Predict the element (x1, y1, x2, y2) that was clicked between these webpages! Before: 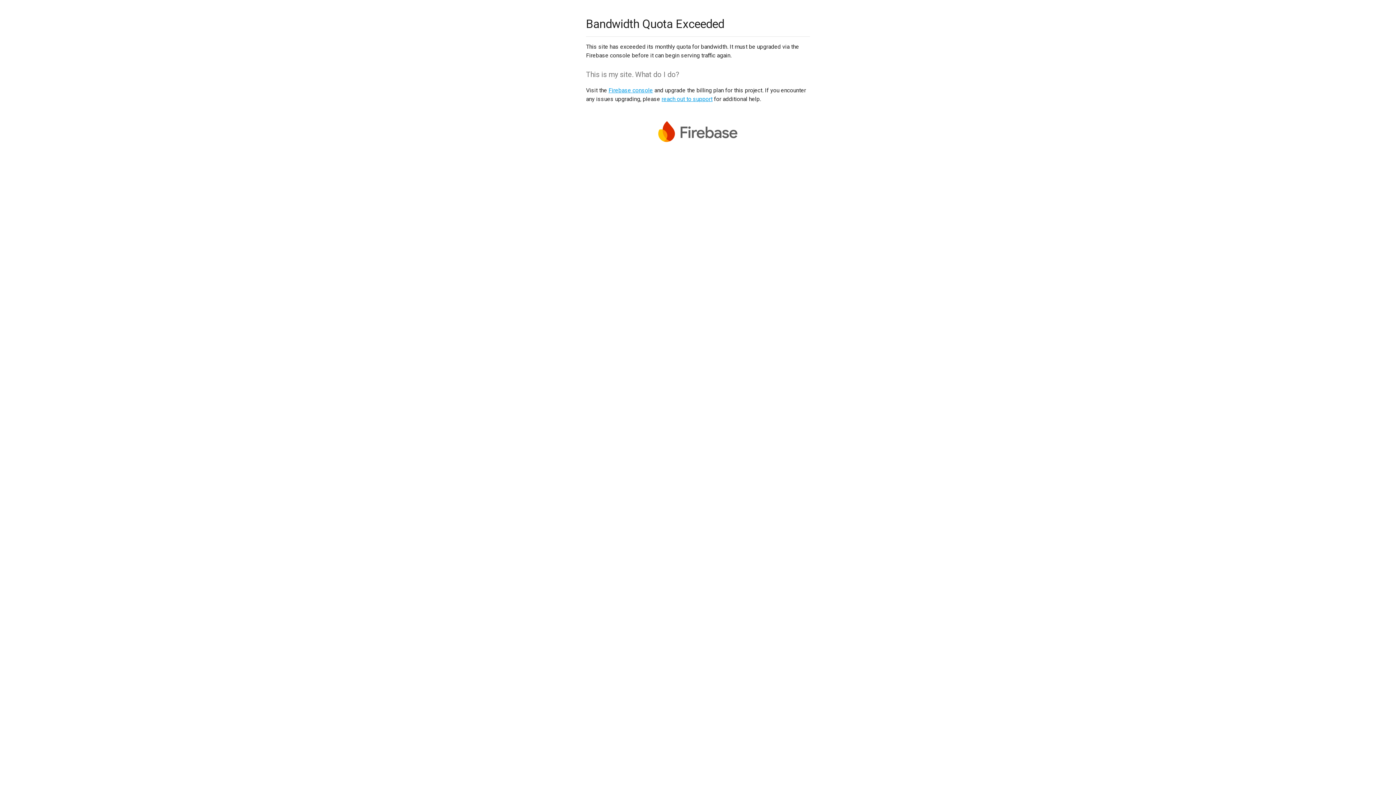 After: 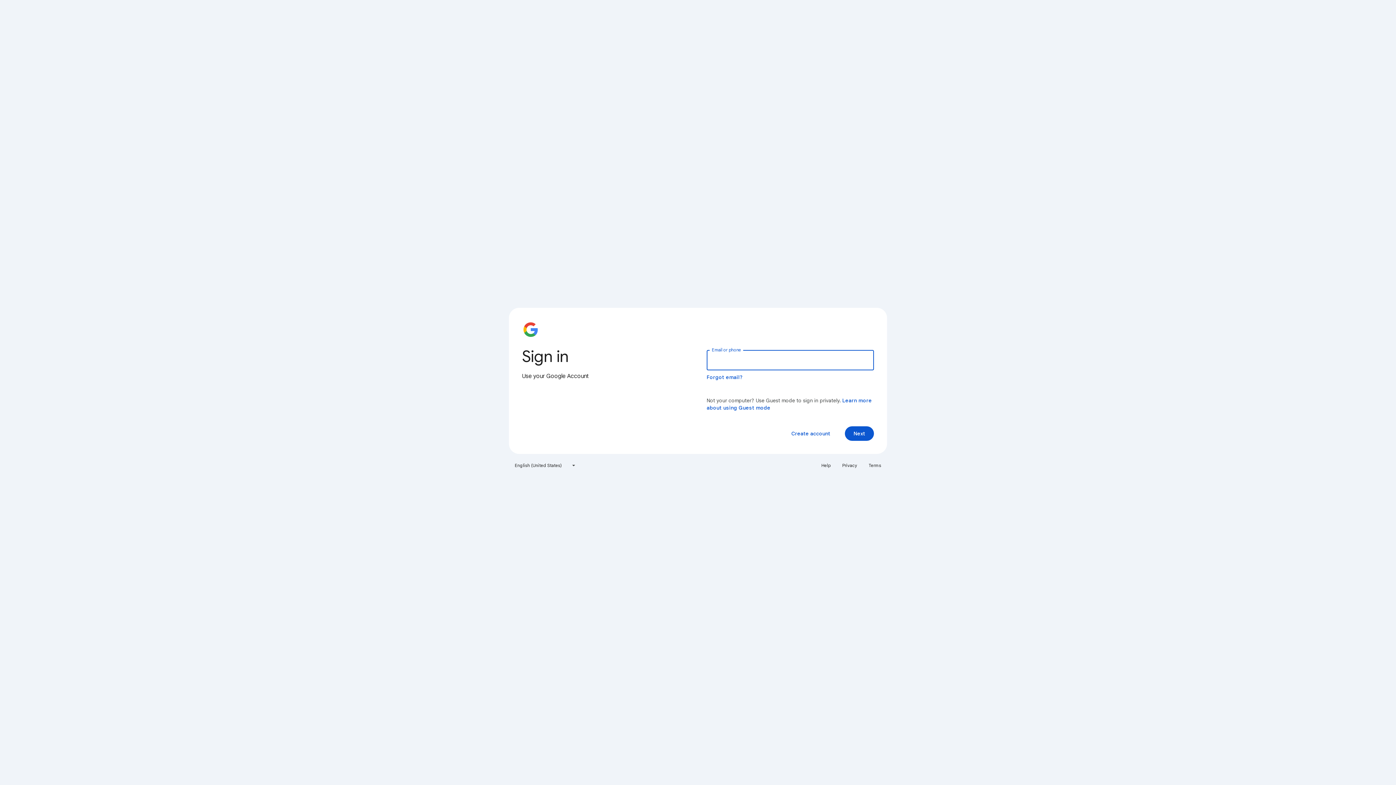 Action: label: Firebase console bbox: (608, 86, 653, 93)